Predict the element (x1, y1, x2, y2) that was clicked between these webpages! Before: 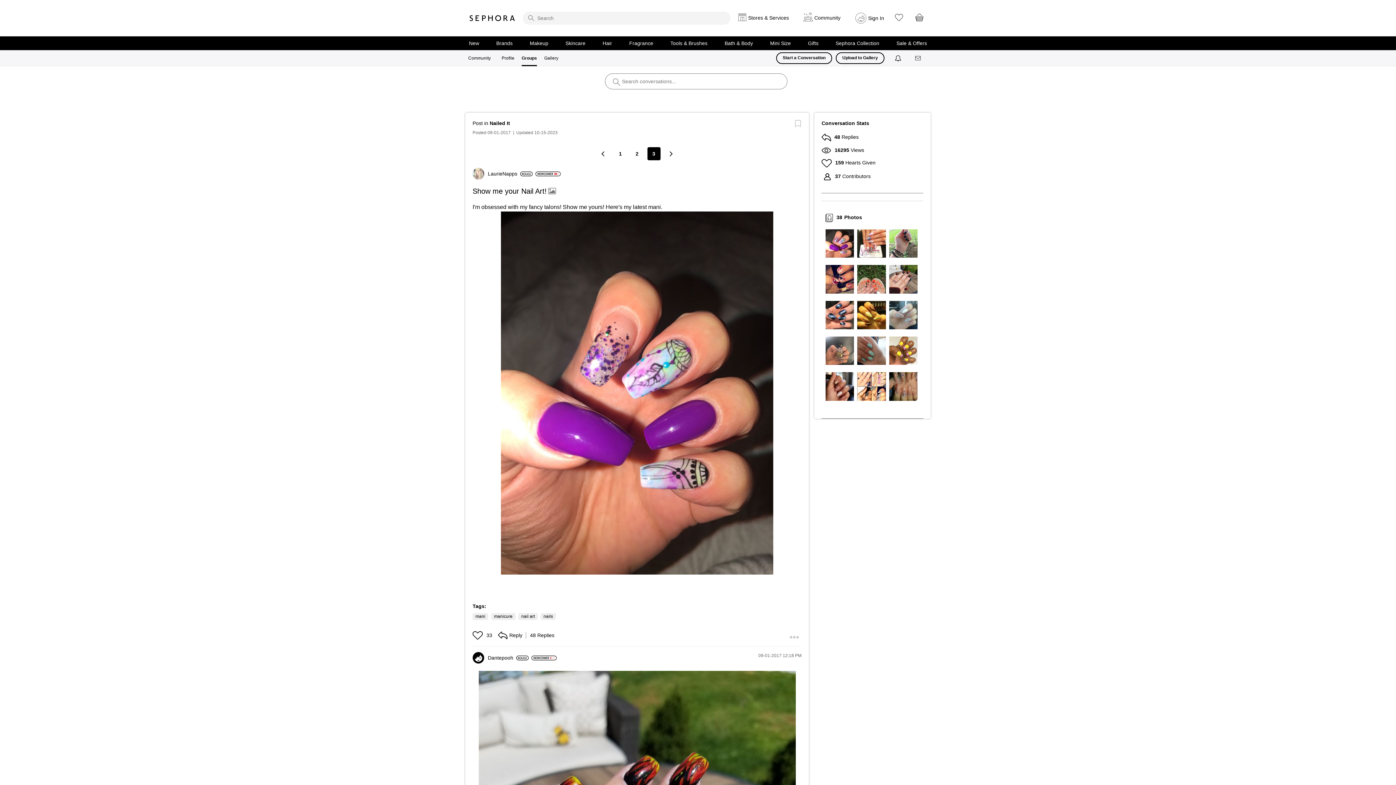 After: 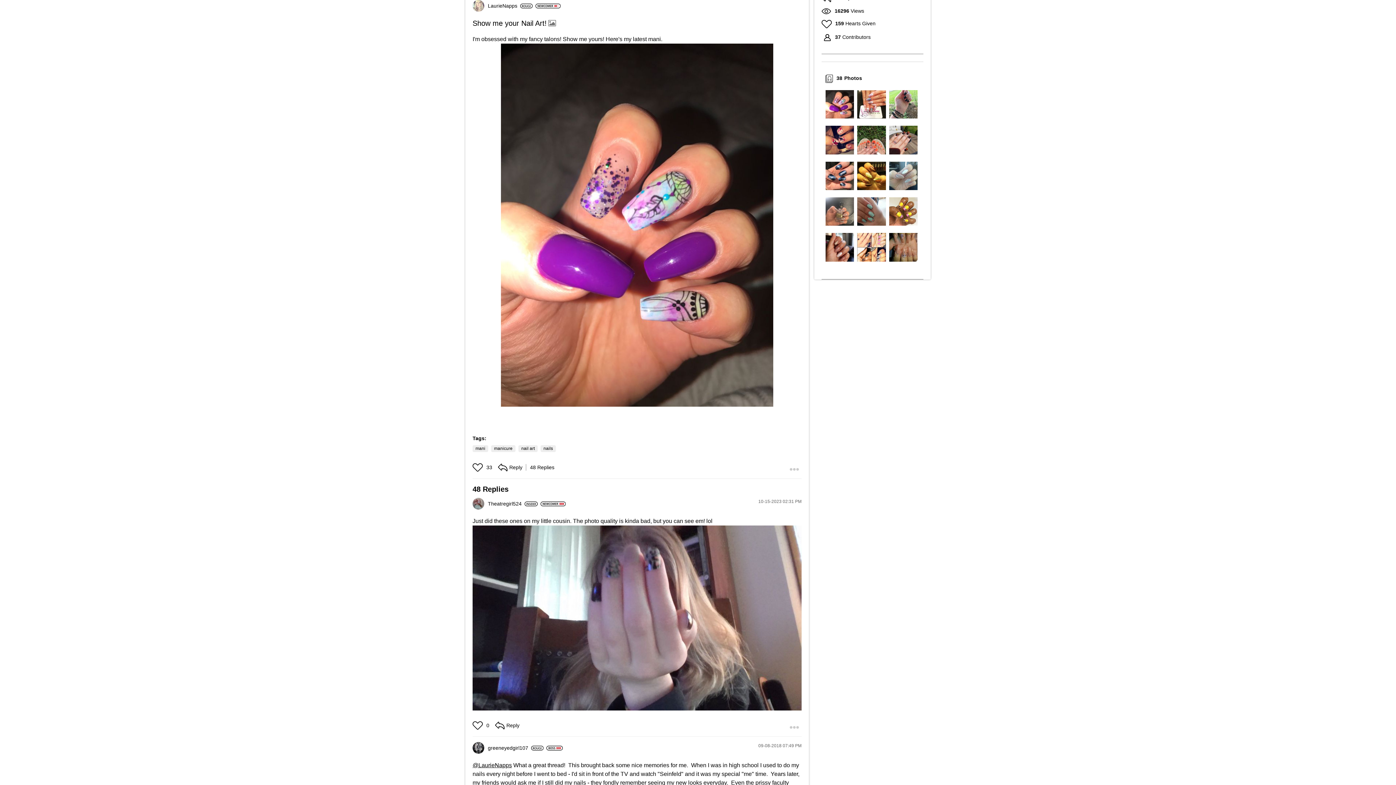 Action: bbox: (825, 240, 854, 246)